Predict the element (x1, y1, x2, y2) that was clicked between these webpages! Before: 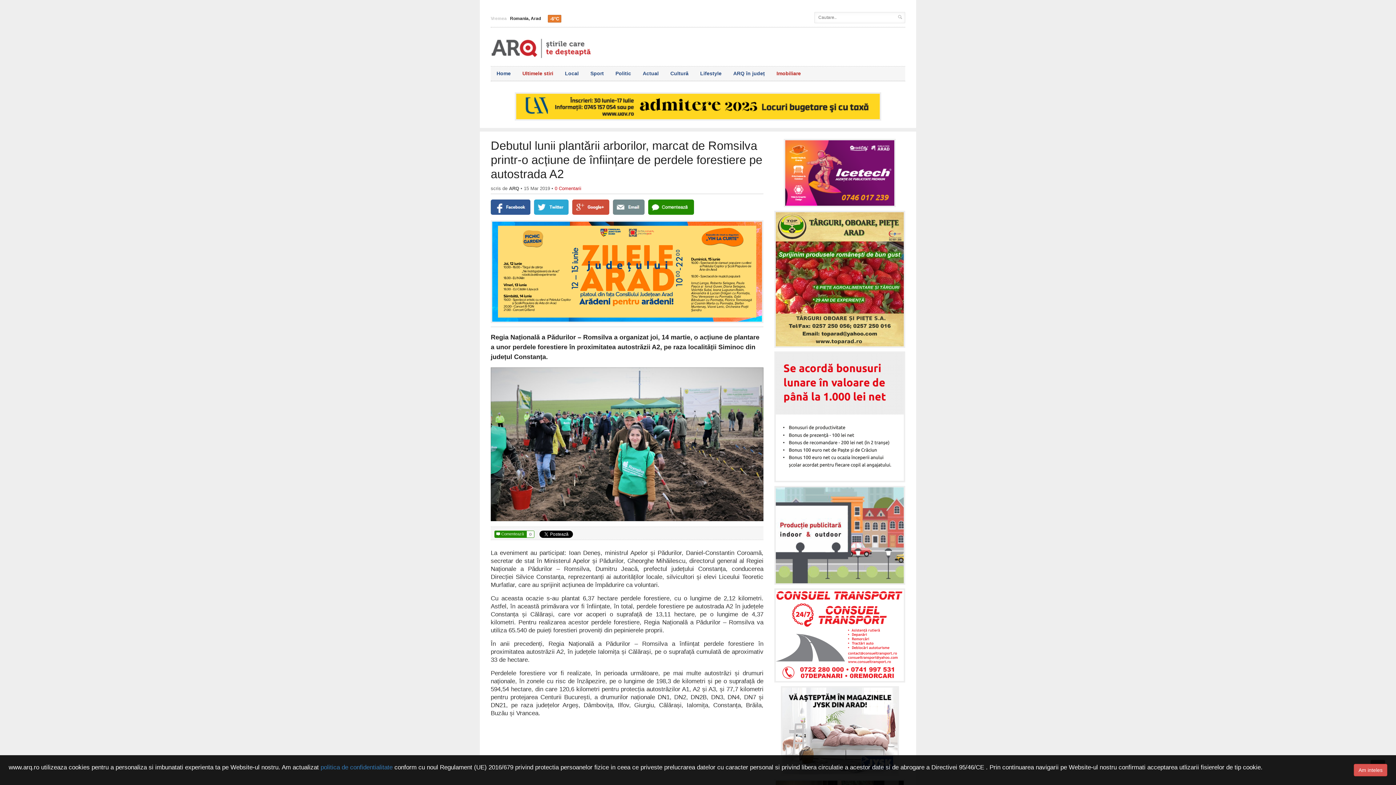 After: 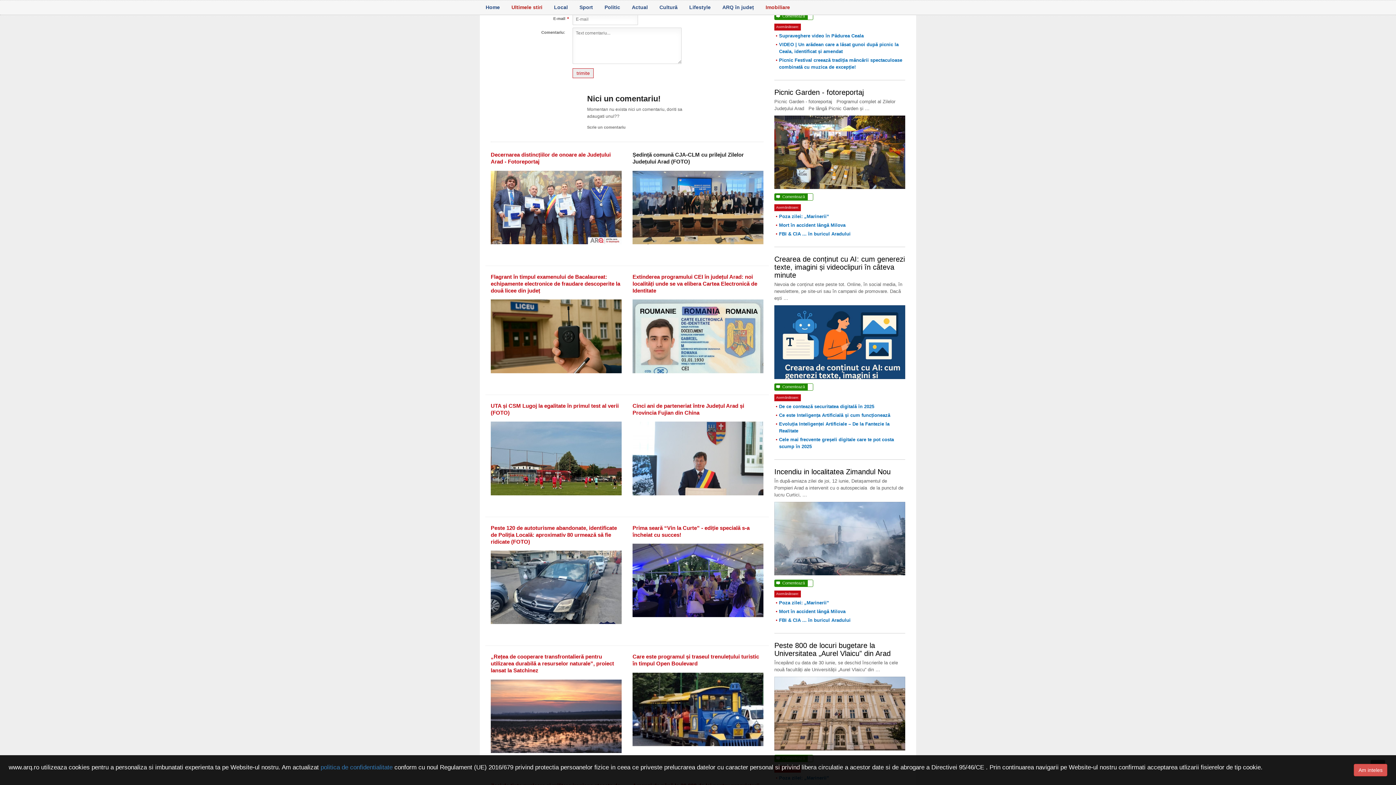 Action: bbox: (648, 199, 694, 215)